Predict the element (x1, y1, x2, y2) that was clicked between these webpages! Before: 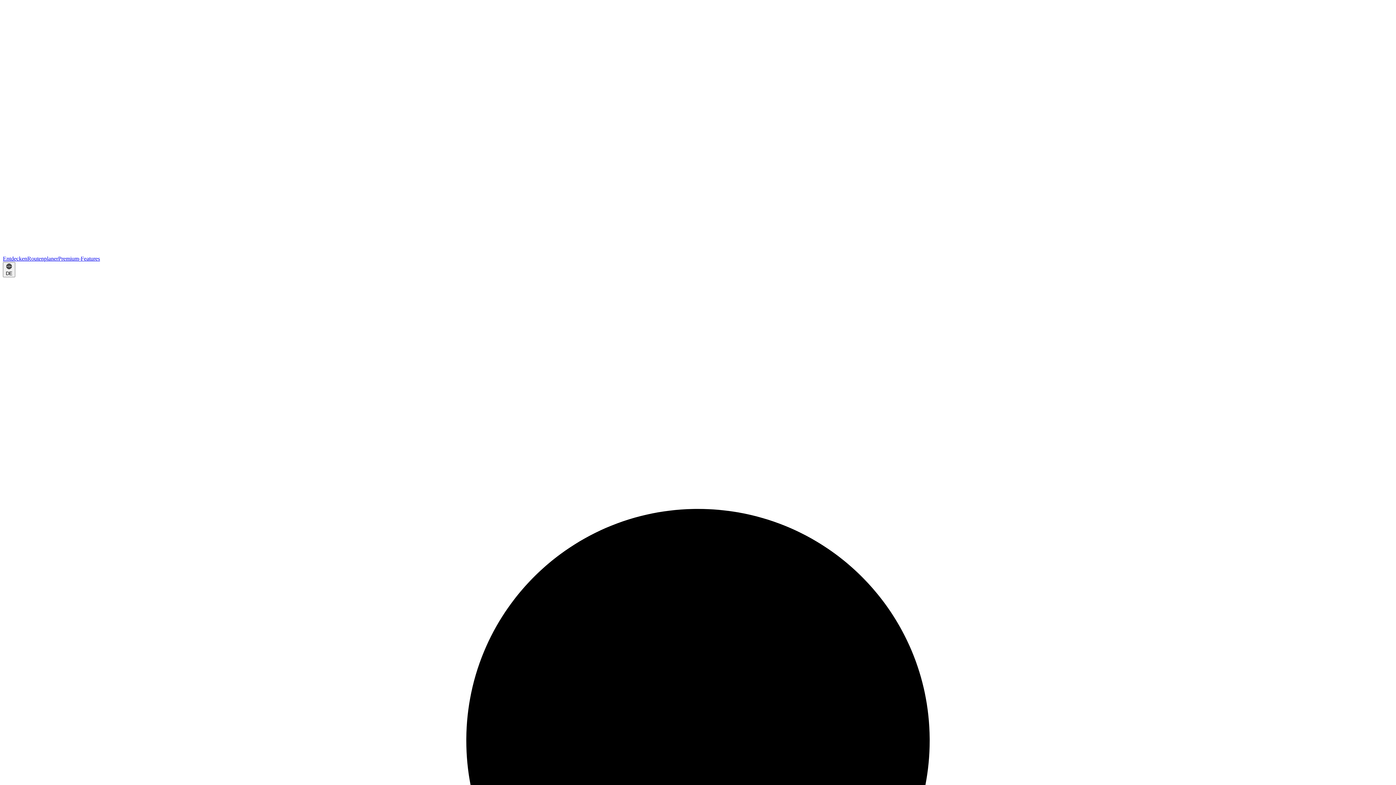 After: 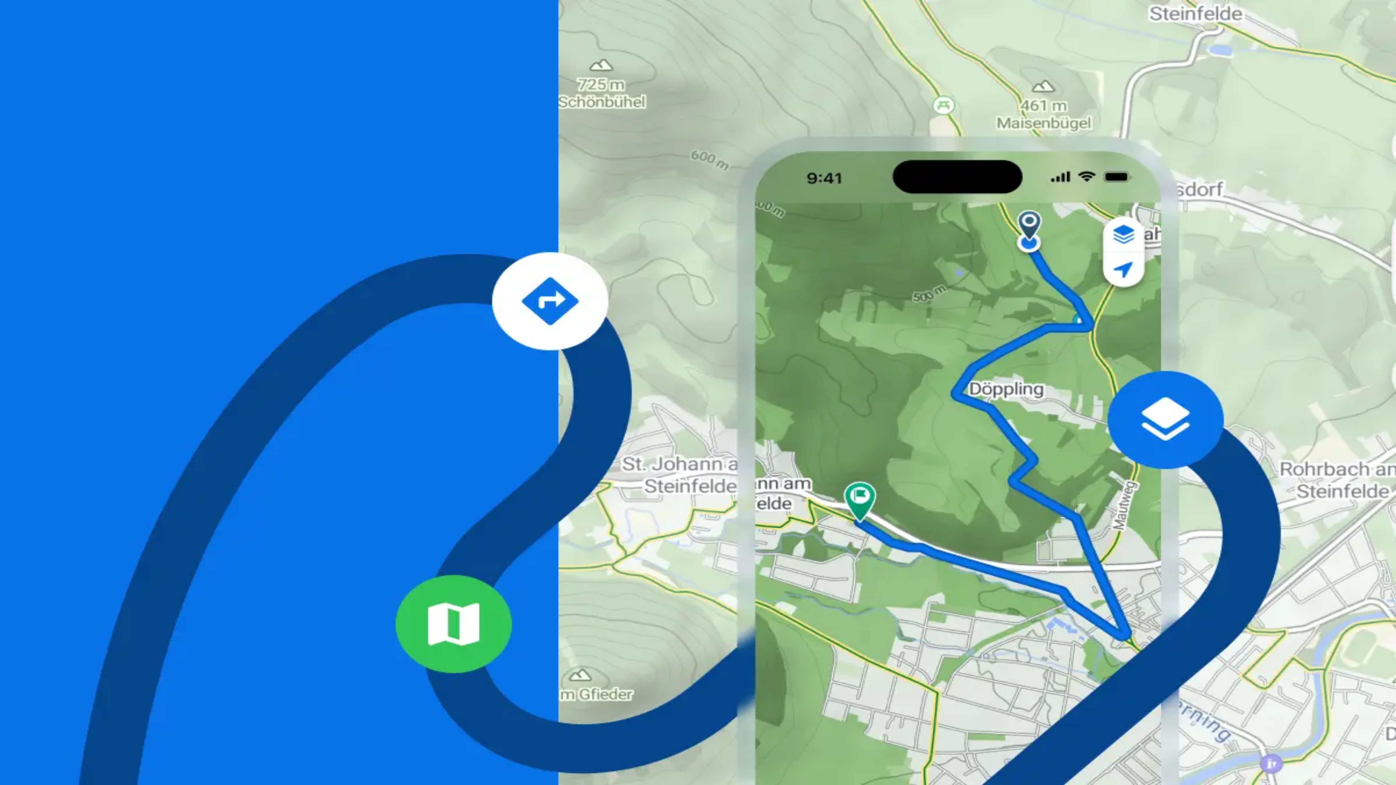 Action: bbox: (2, 2, 1393, 255)